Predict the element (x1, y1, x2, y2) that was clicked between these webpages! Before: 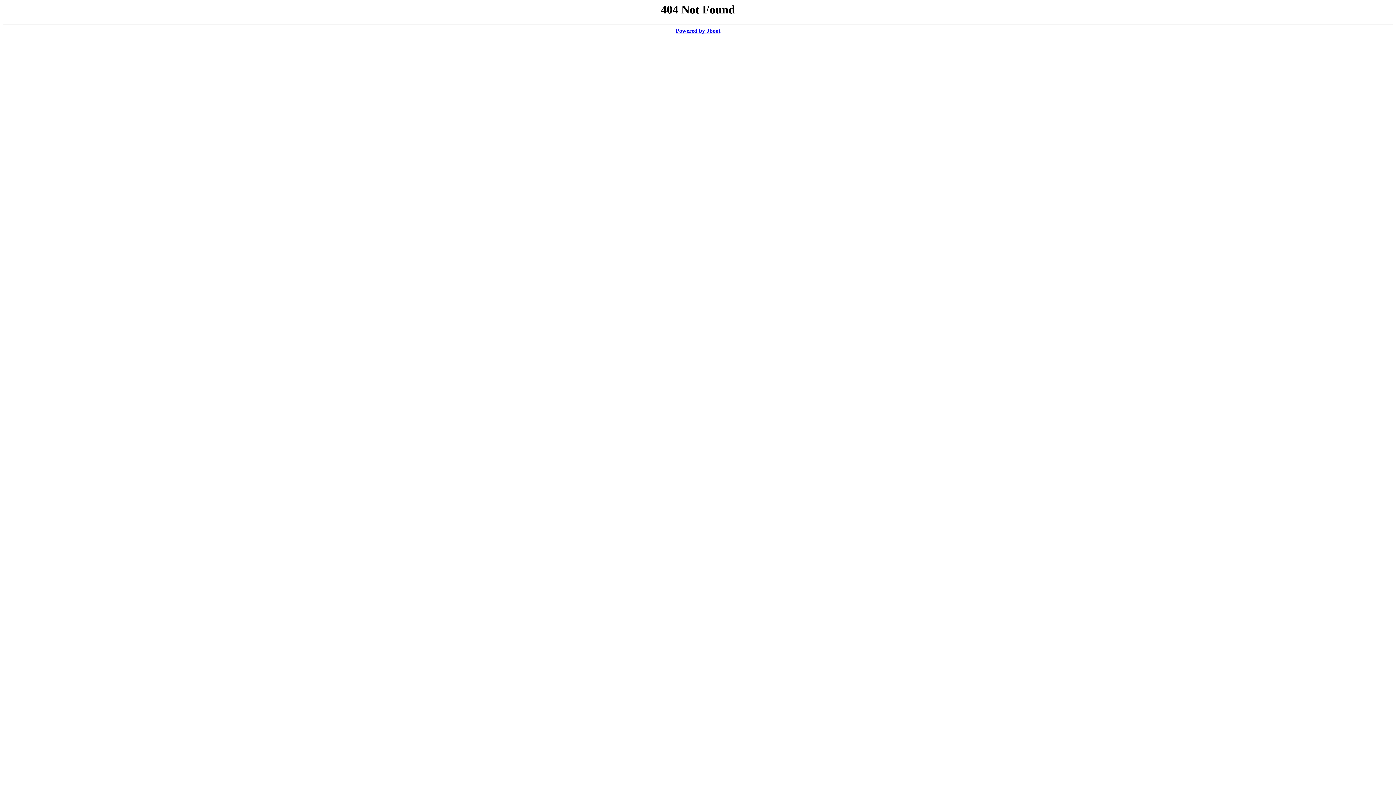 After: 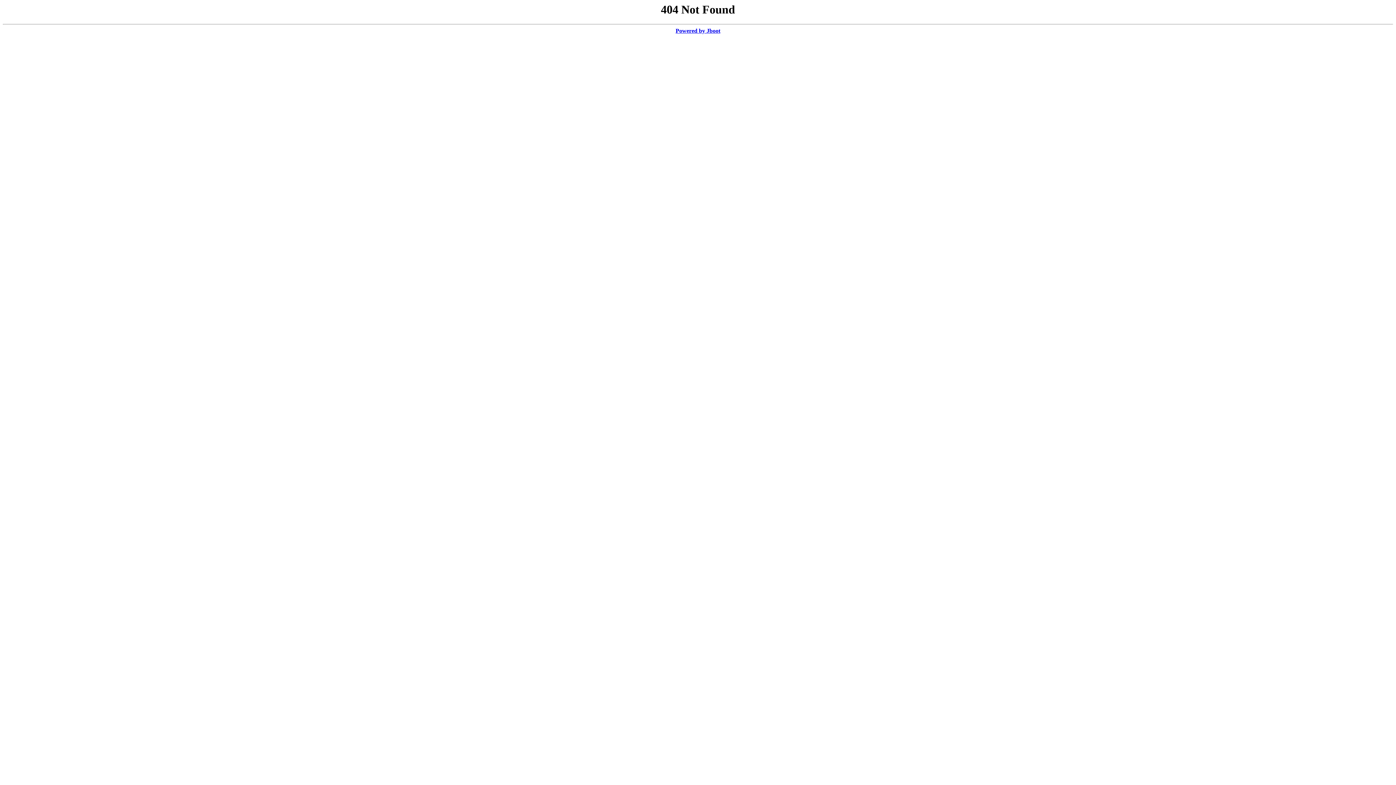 Action: bbox: (675, 27, 720, 33) label: Powered by Jboot